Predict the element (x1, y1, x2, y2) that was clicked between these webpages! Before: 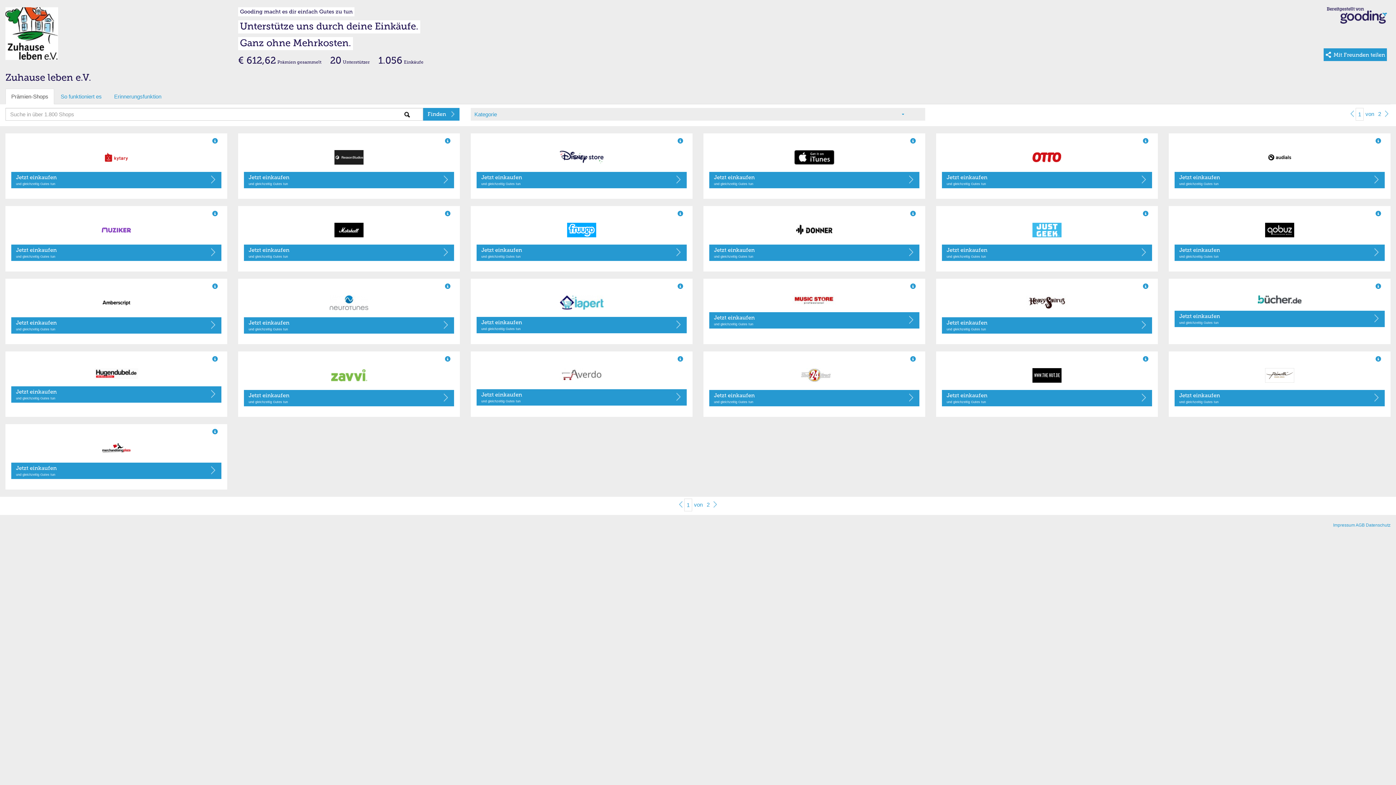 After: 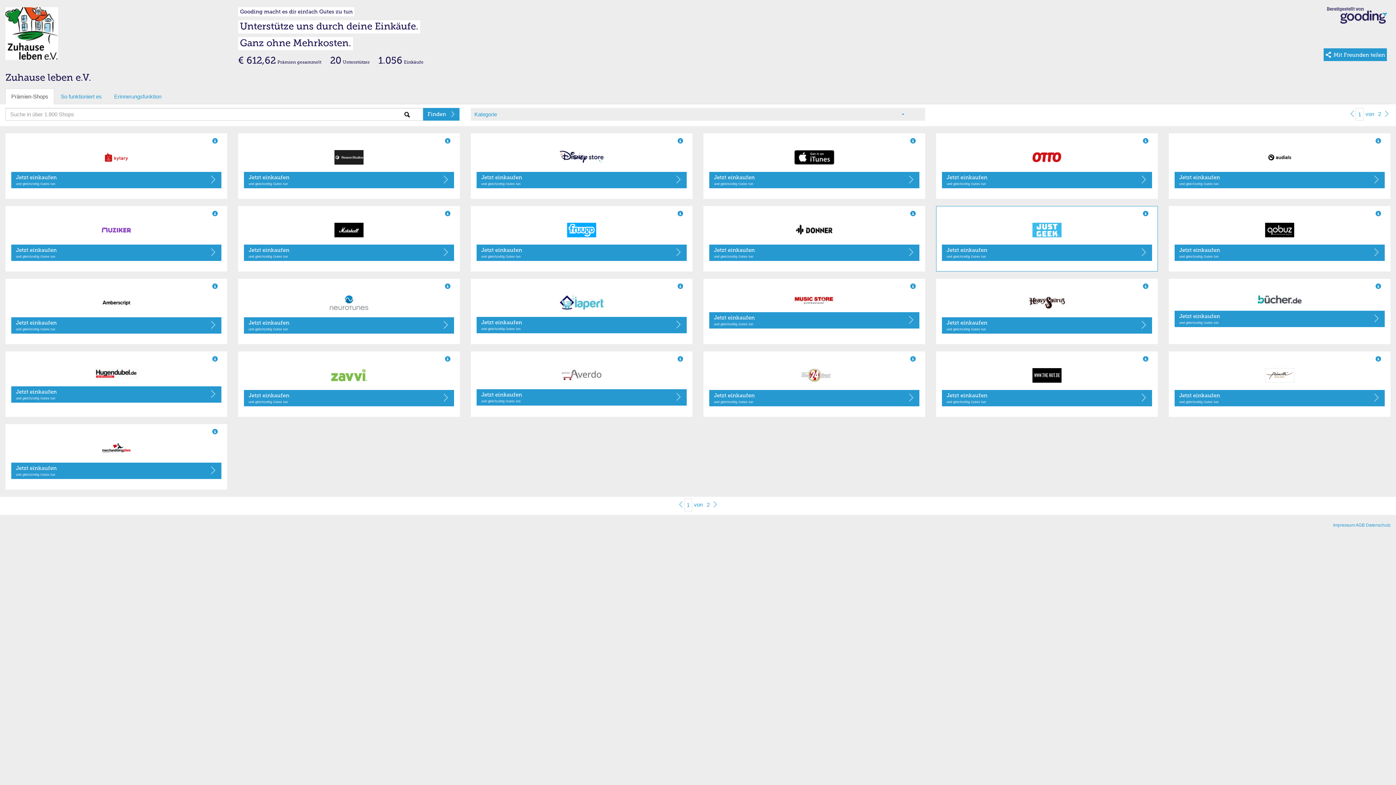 Action: bbox: (942, 222, 1152, 237)